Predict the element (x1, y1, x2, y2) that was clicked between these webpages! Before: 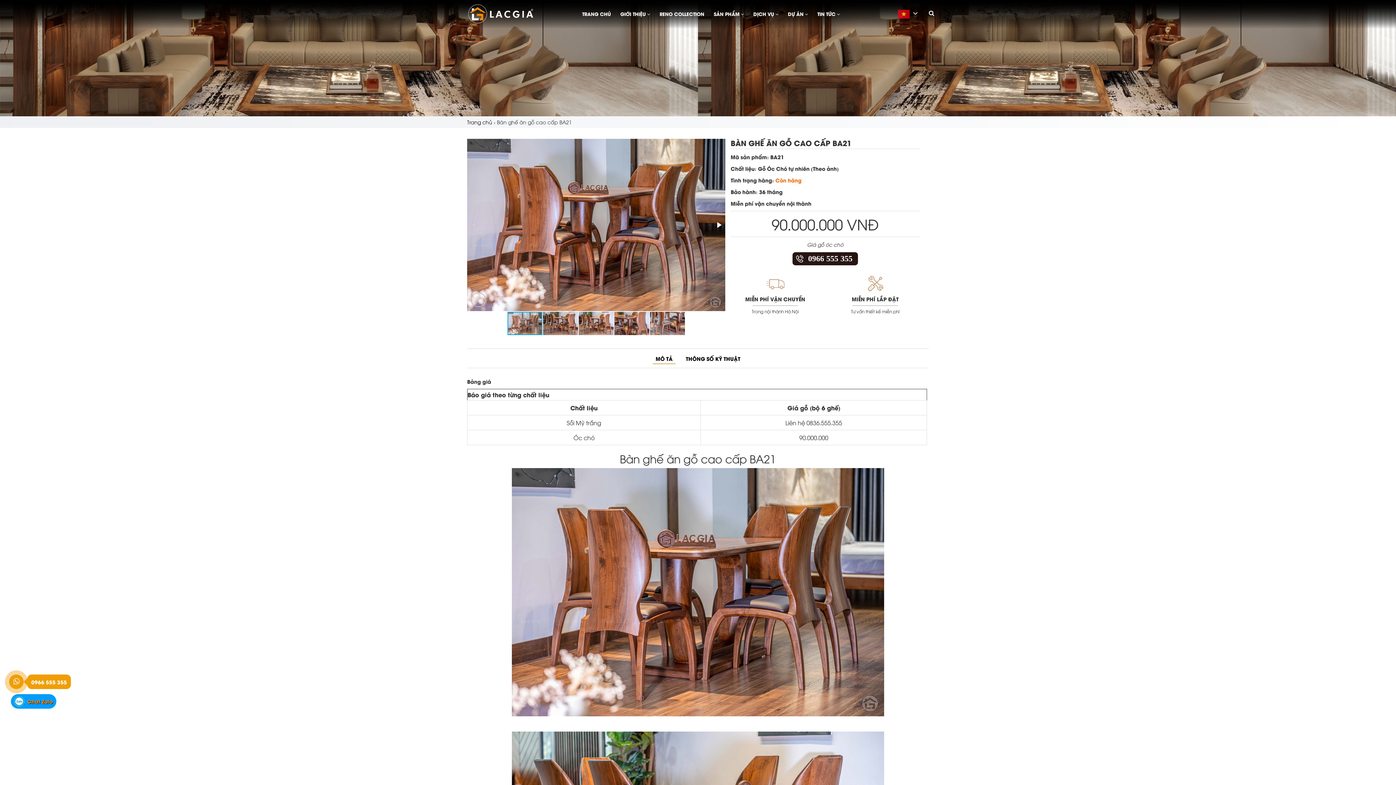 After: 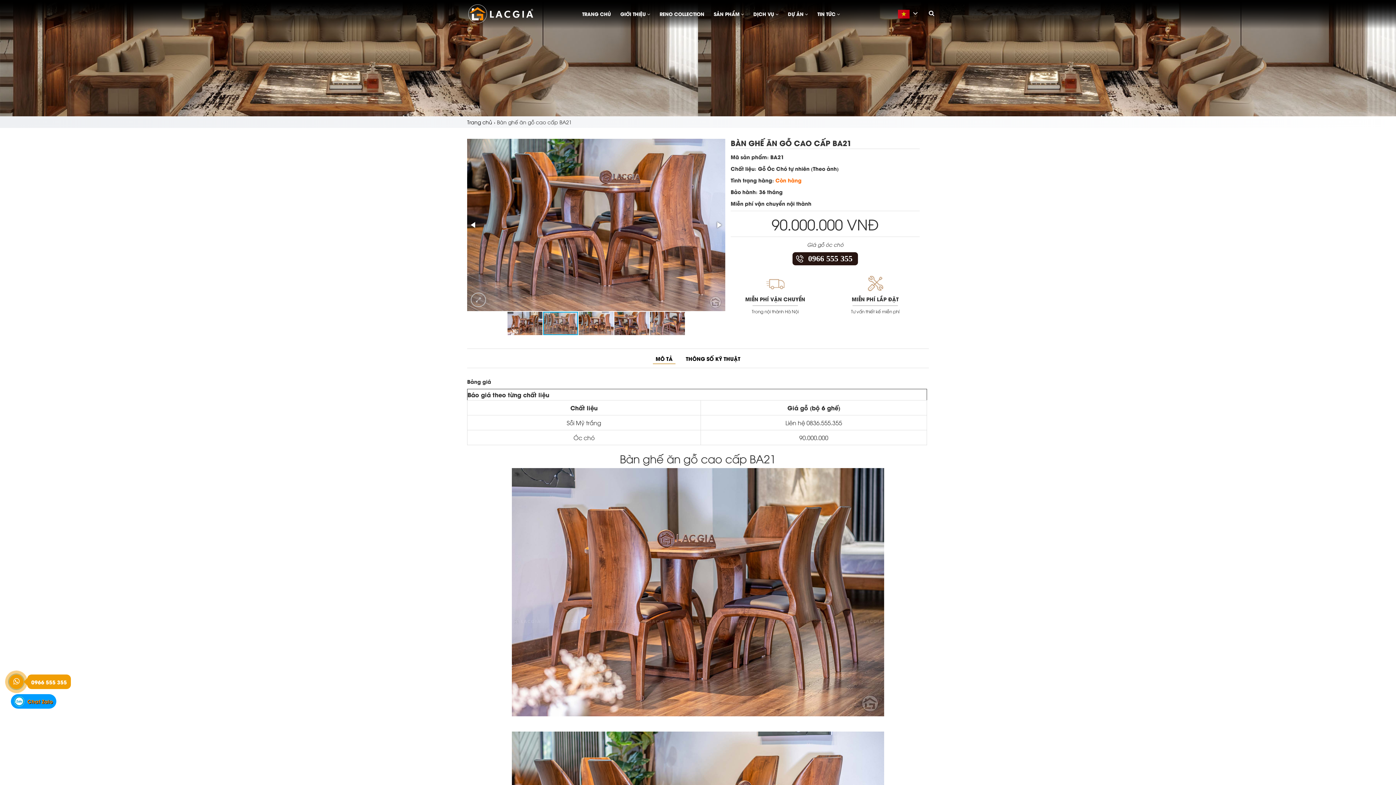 Action: bbox: (713, 219, 724, 230)